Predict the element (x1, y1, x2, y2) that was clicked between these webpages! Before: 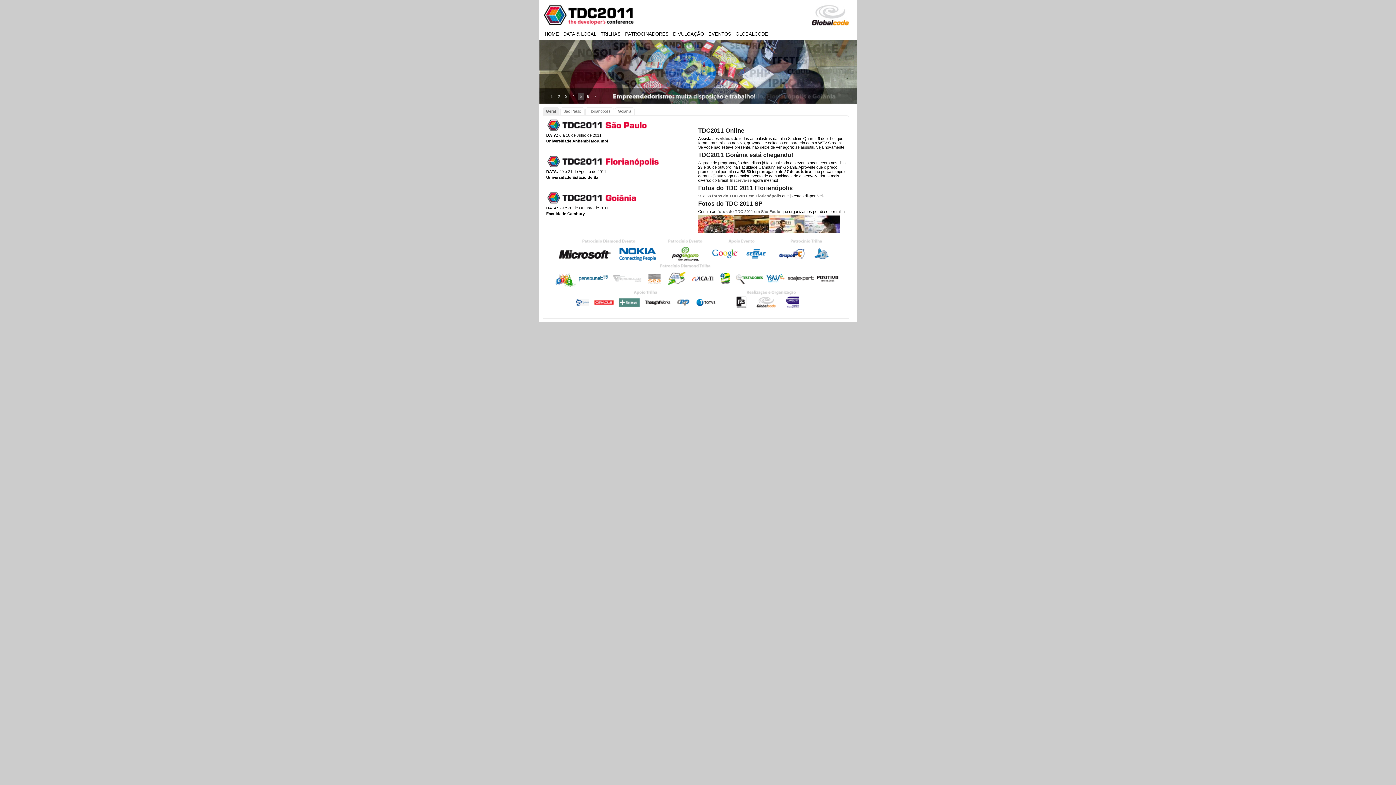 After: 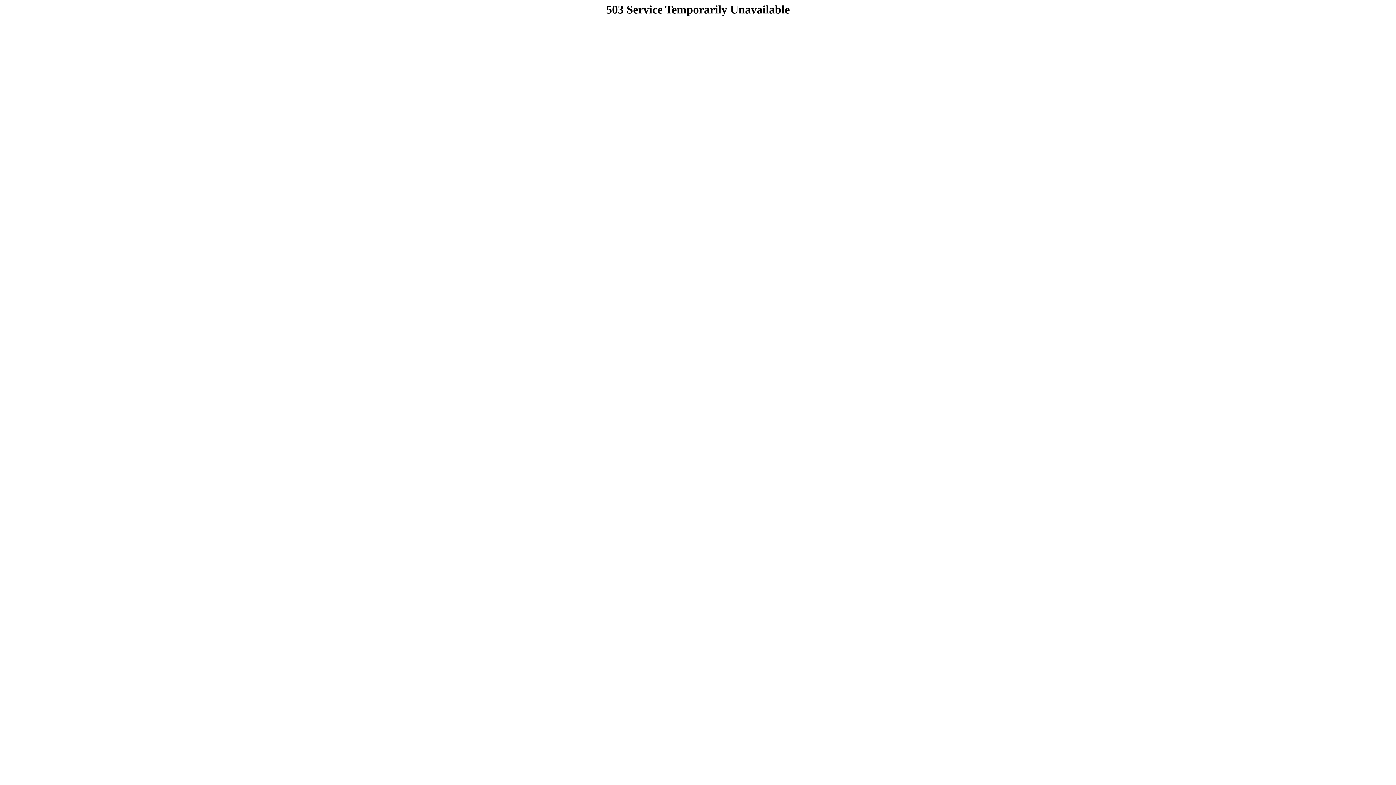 Action: bbox: (752, 296, 779, 310)